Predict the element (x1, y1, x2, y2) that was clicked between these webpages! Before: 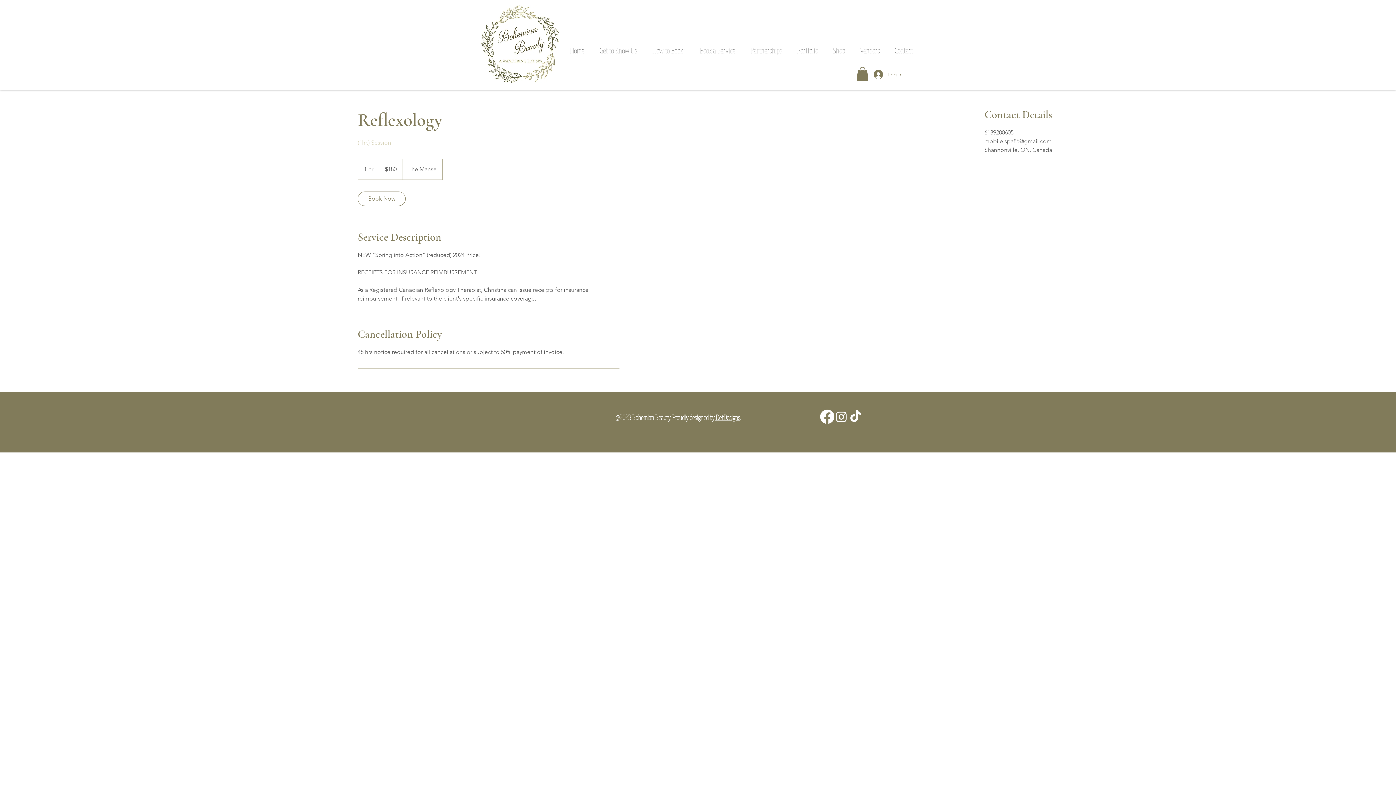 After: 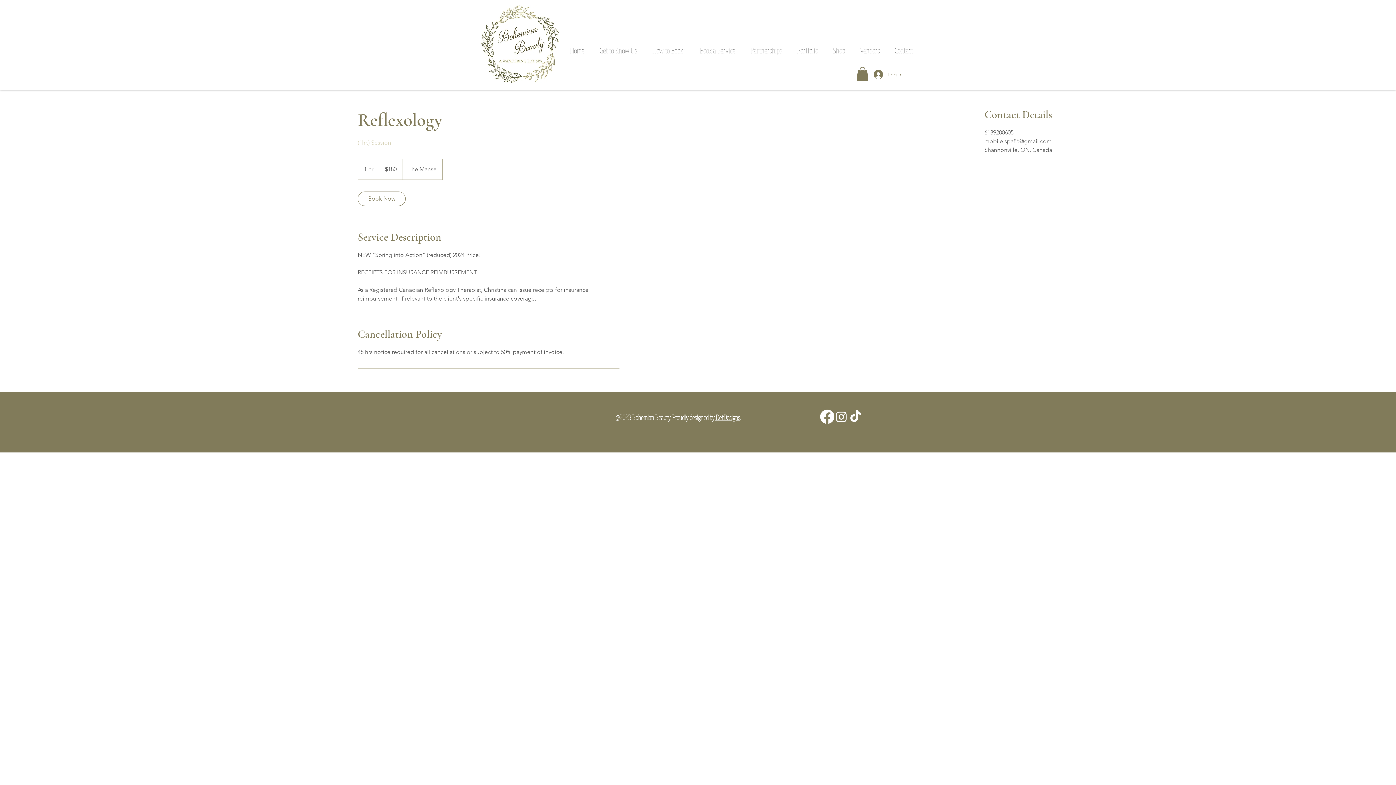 Action: bbox: (820, 409, 834, 424) label: Facebook